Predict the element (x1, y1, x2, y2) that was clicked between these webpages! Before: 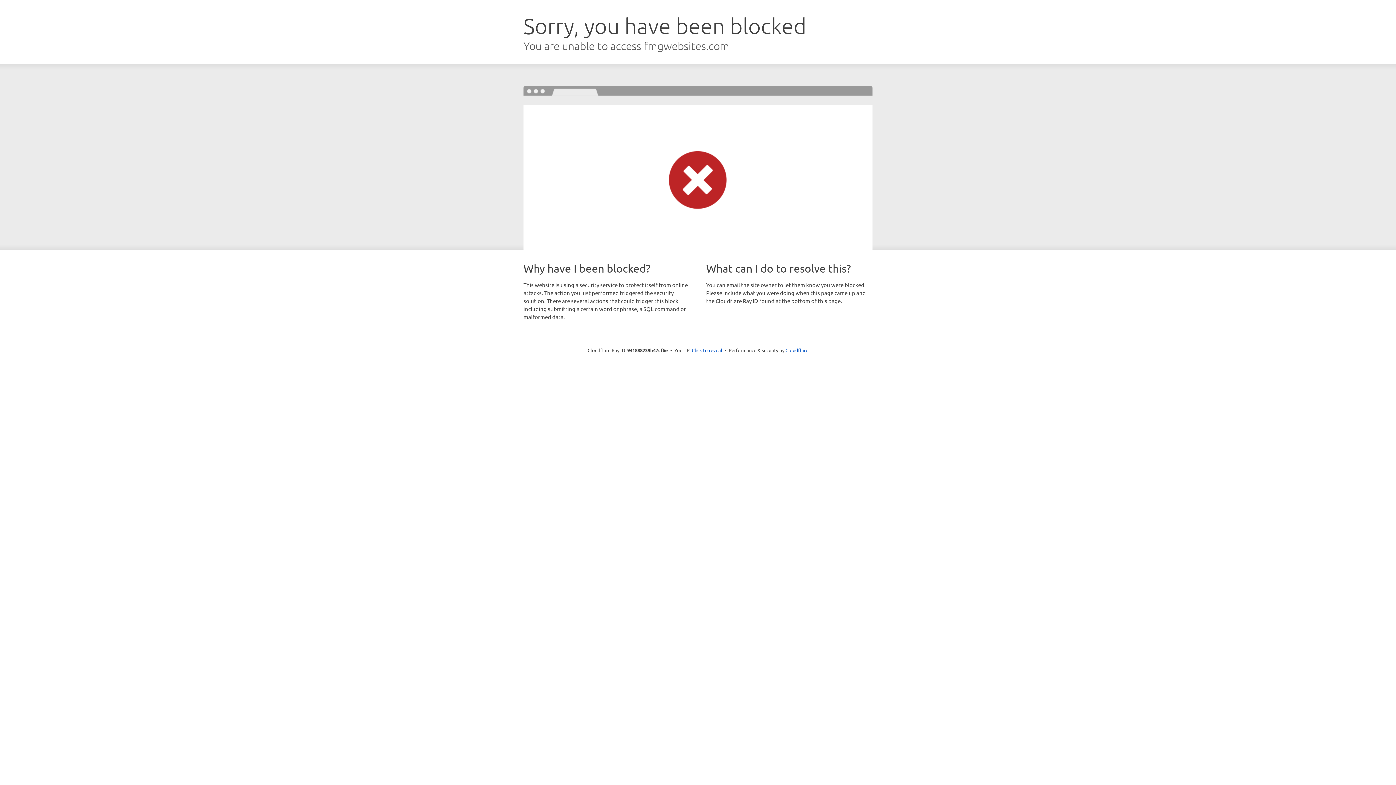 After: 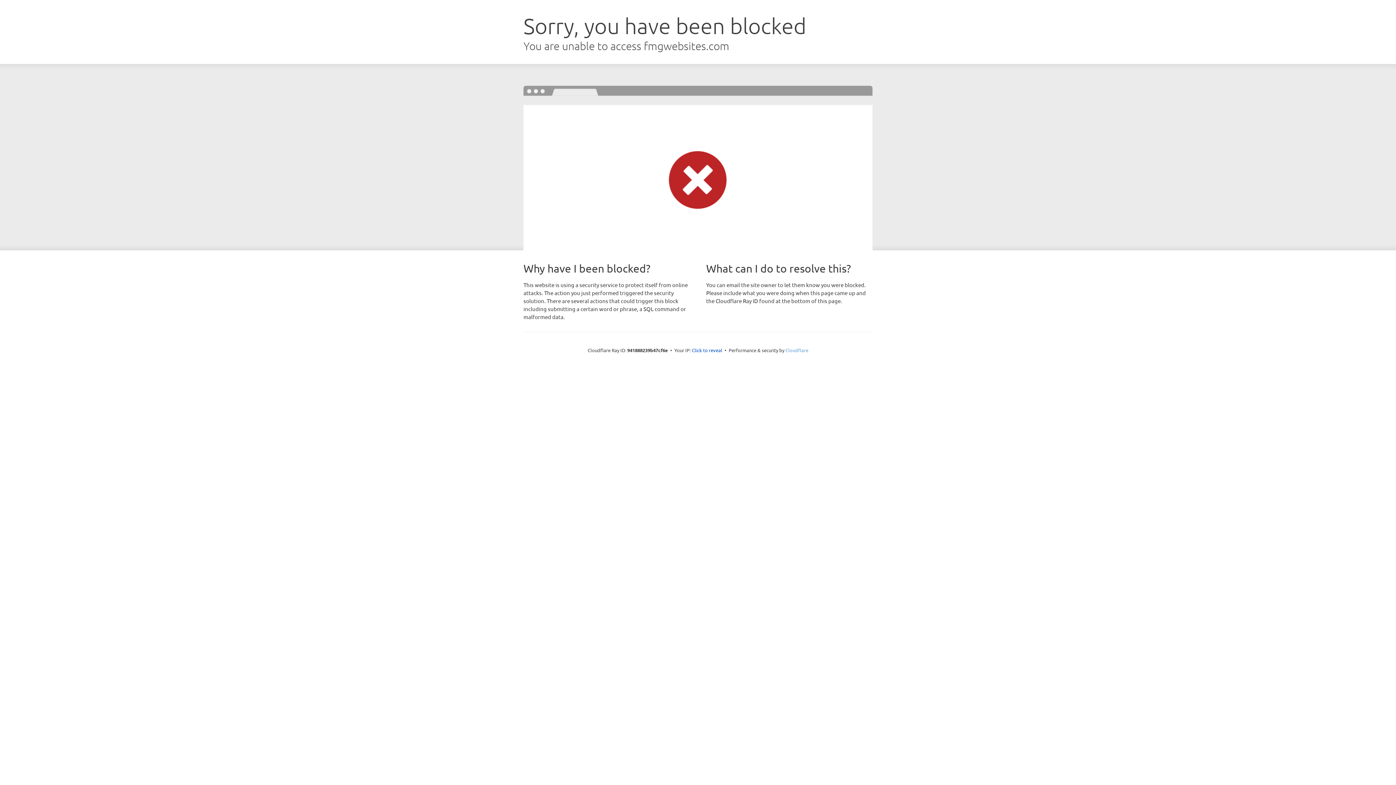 Action: bbox: (785, 347, 808, 353) label: Cloudflare